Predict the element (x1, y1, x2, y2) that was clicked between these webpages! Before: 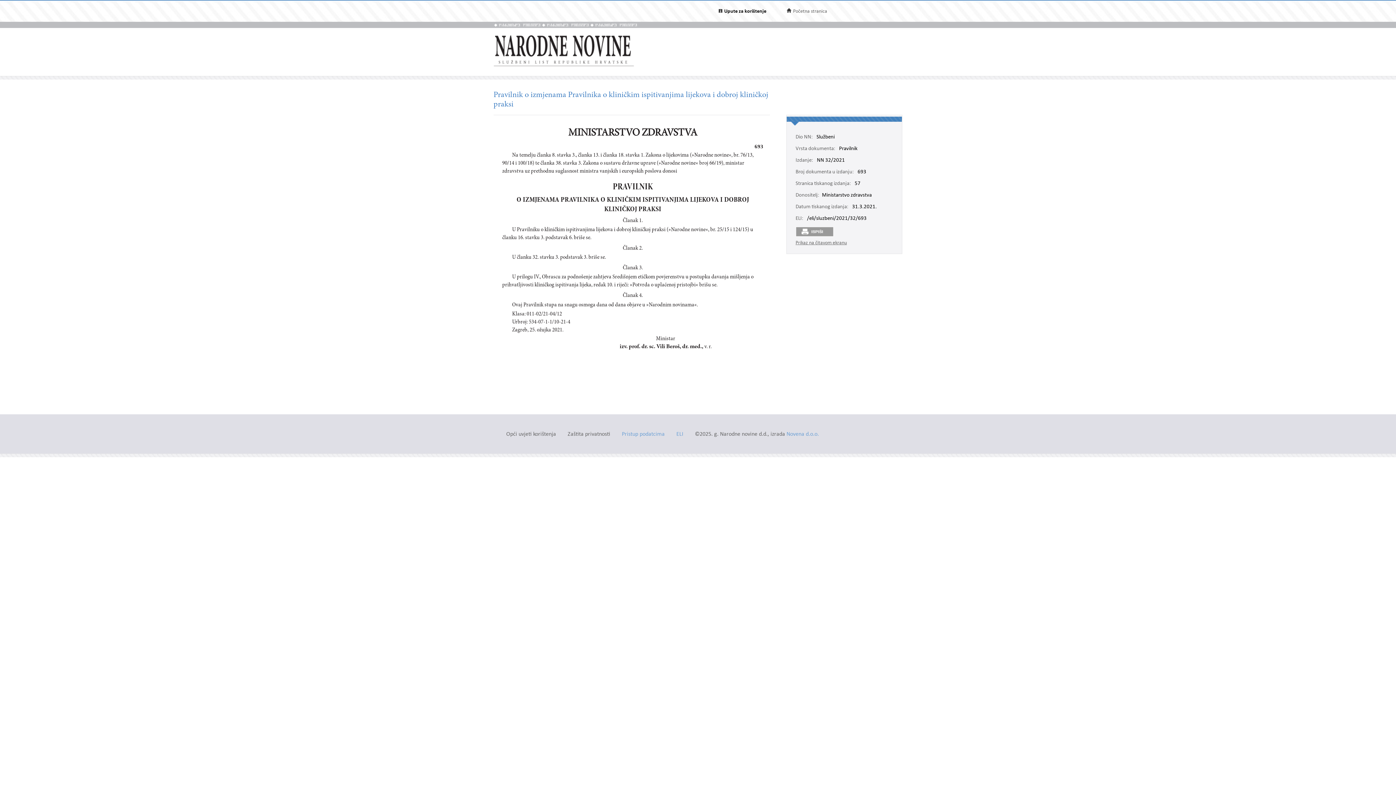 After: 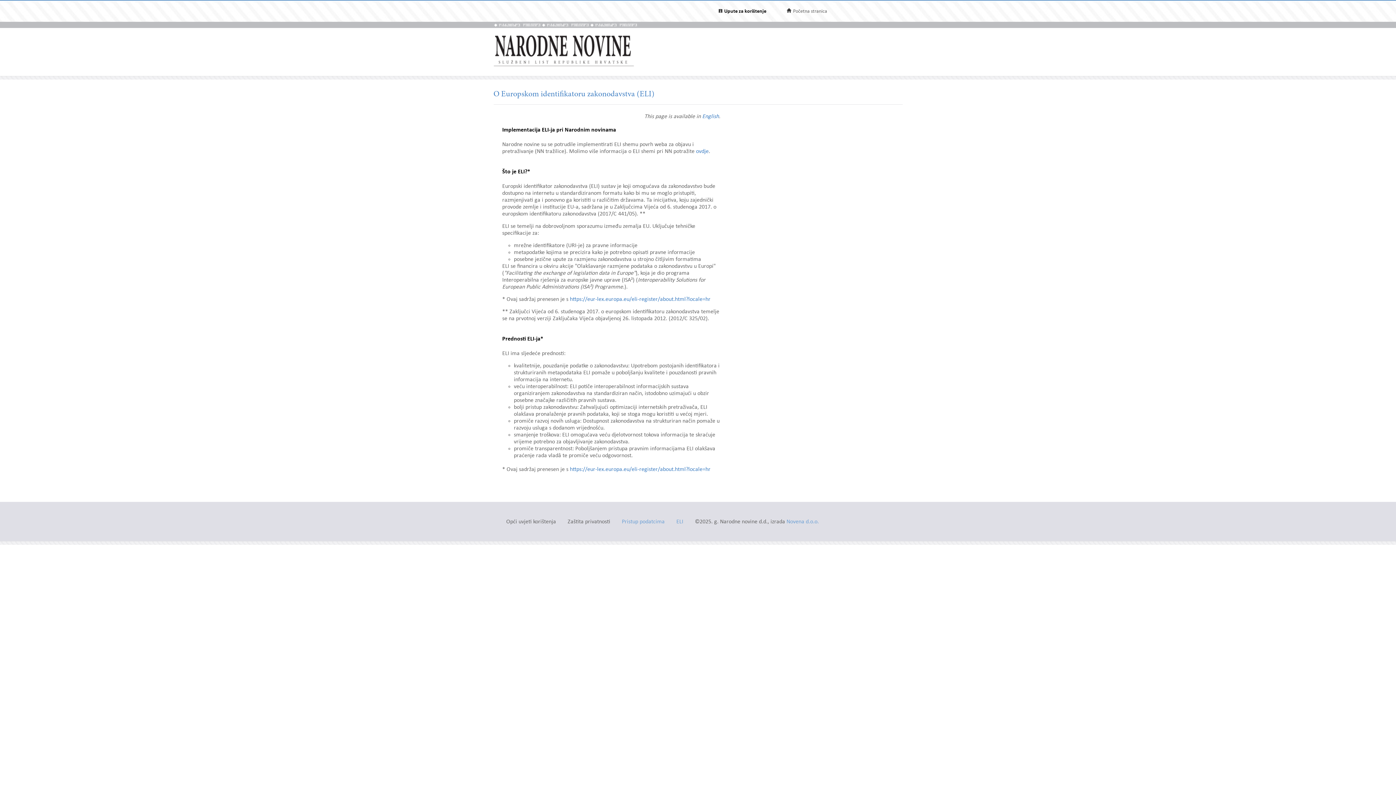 Action: bbox: (676, 431, 683, 438) label: ELI